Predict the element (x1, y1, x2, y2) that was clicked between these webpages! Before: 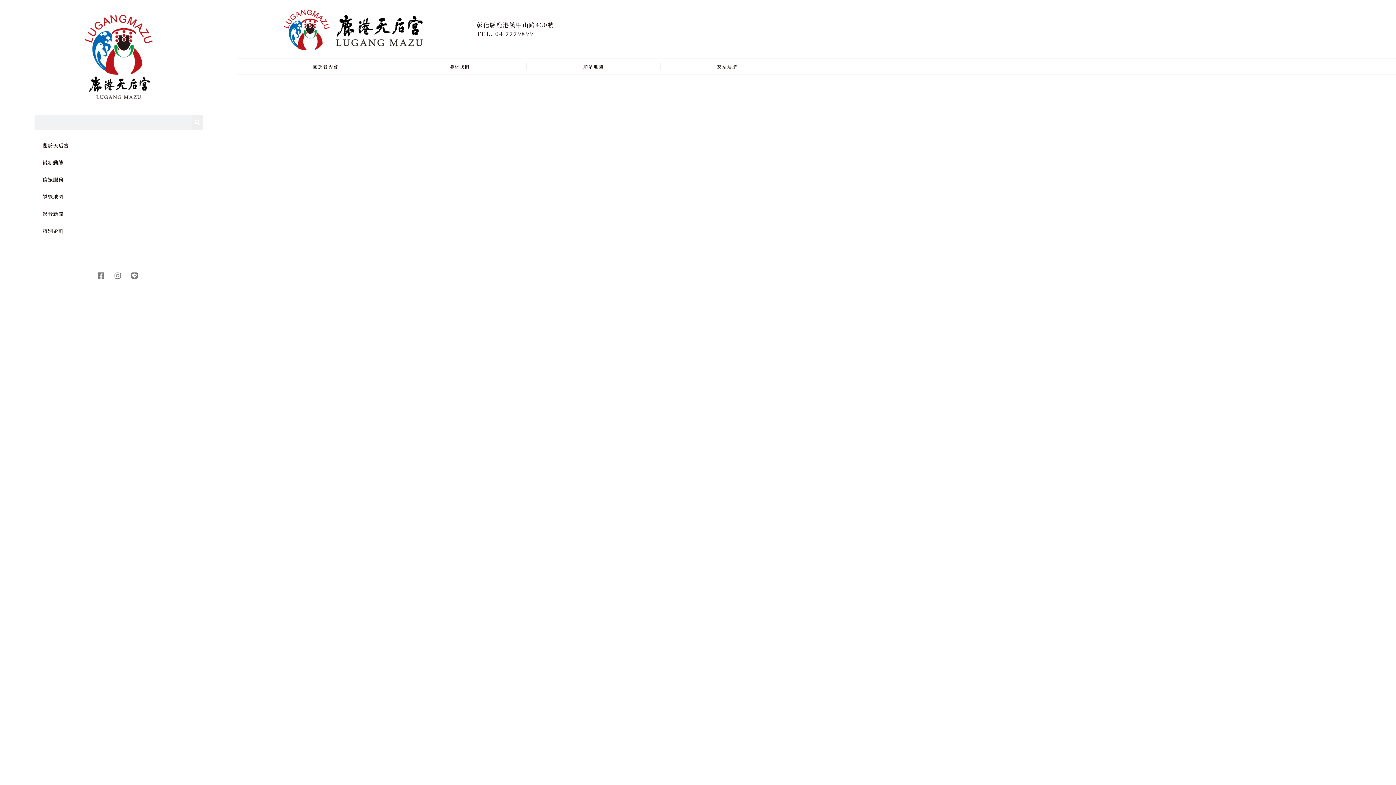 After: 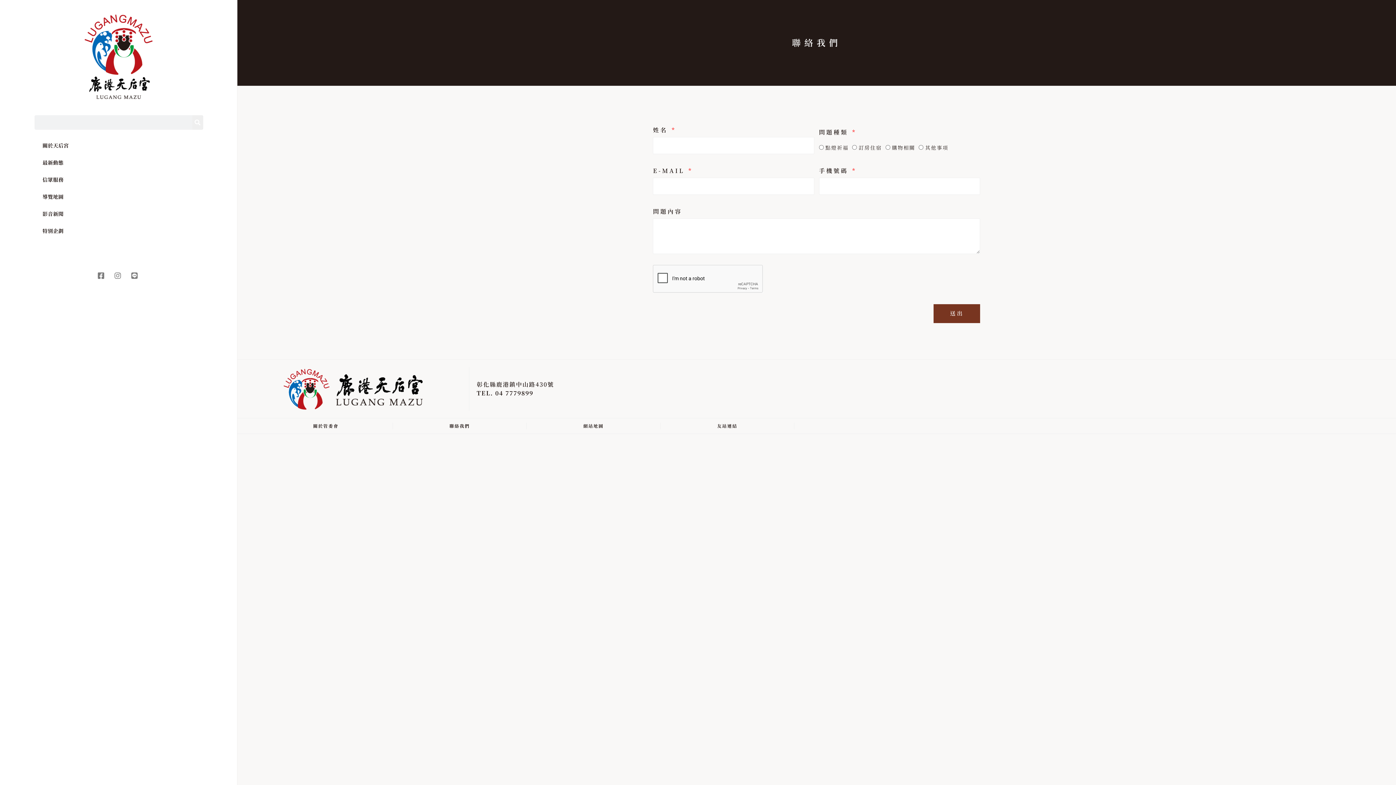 Action: bbox: (449, 63, 469, 69) label: 聯絡我們